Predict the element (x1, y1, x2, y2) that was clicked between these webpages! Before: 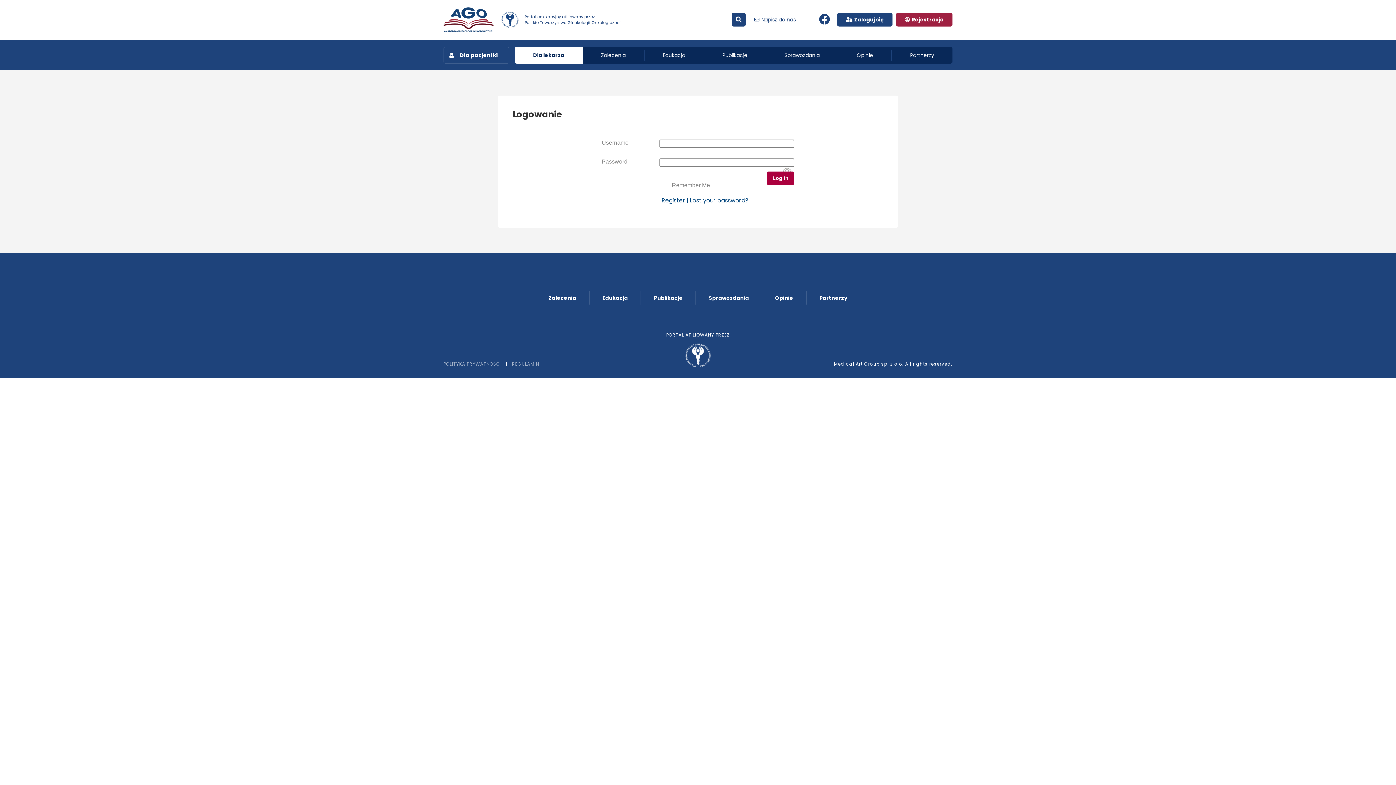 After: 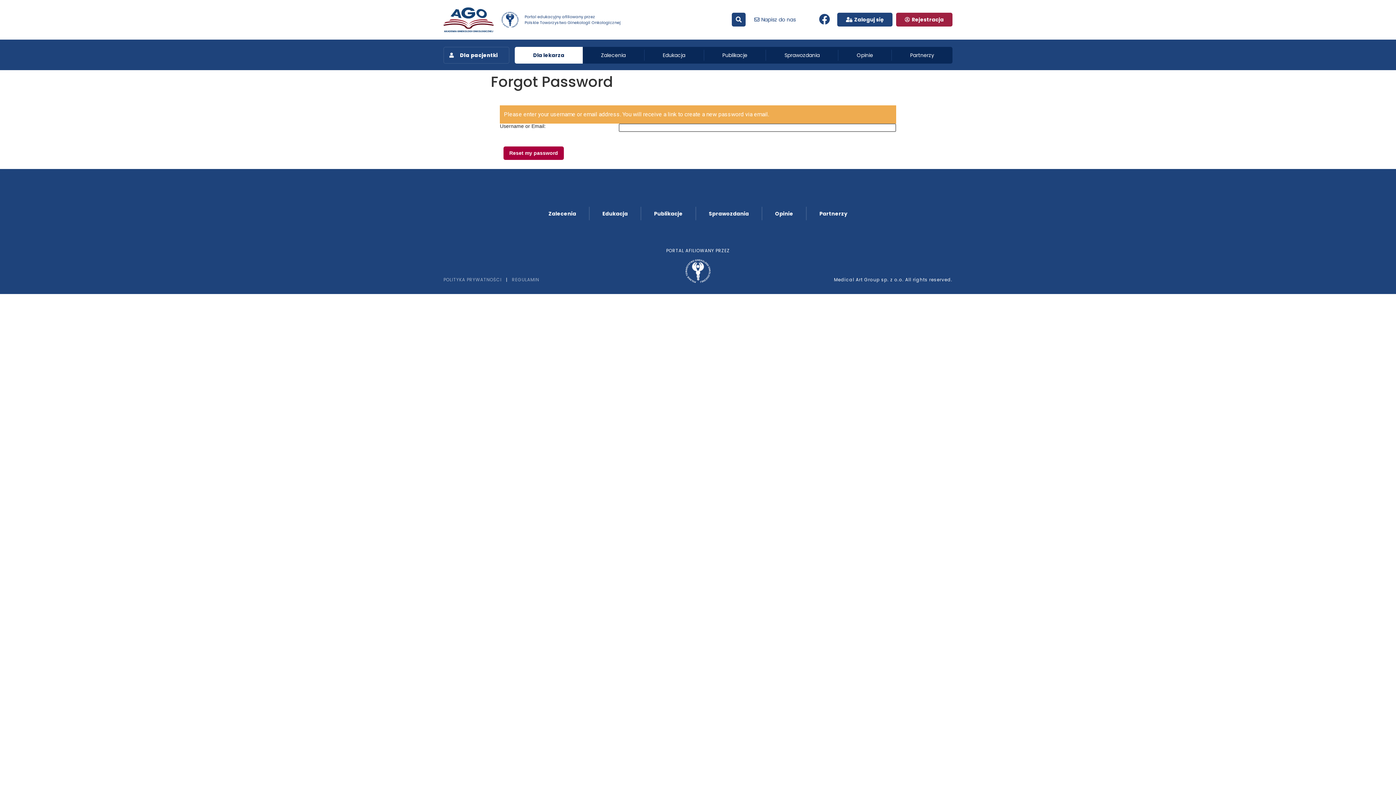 Action: label: Lost your password? bbox: (690, 196, 748, 204)